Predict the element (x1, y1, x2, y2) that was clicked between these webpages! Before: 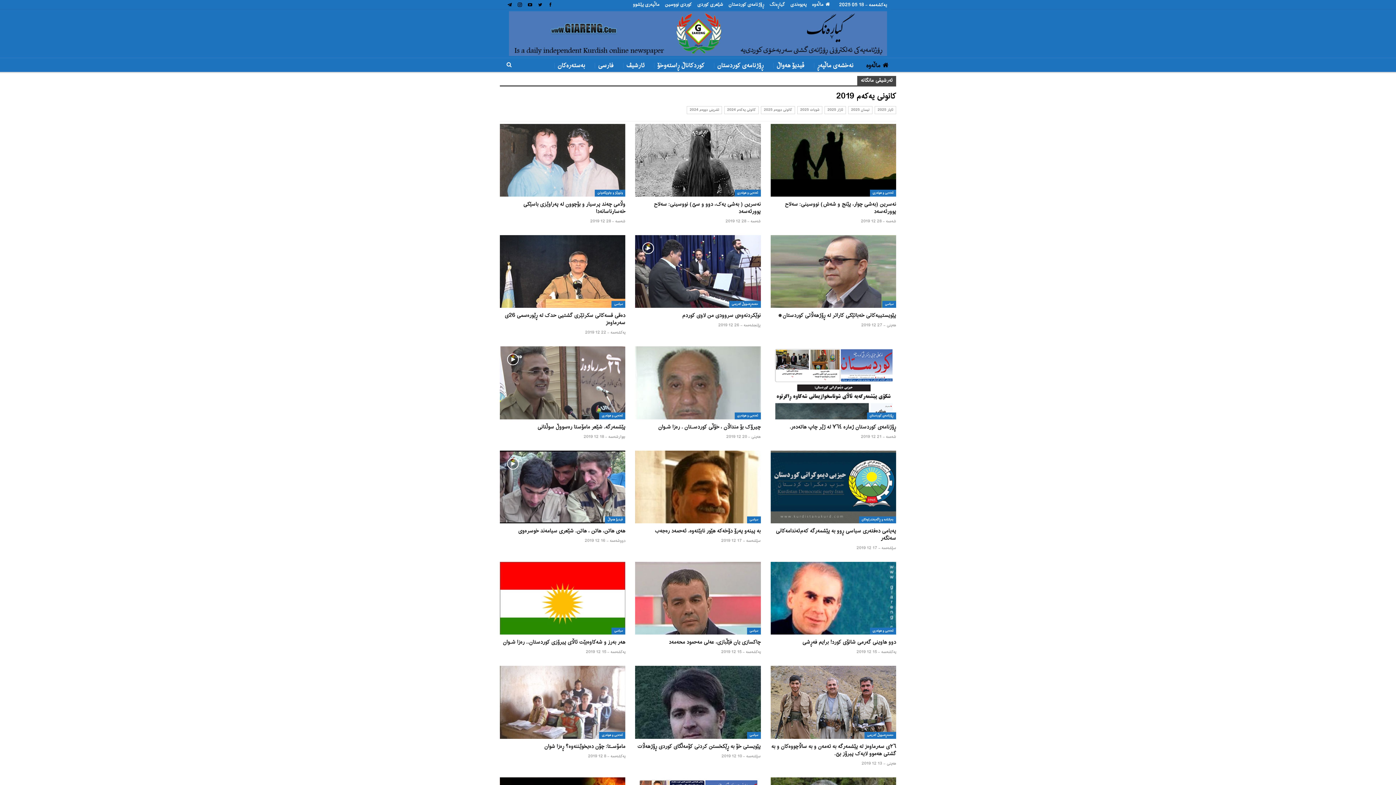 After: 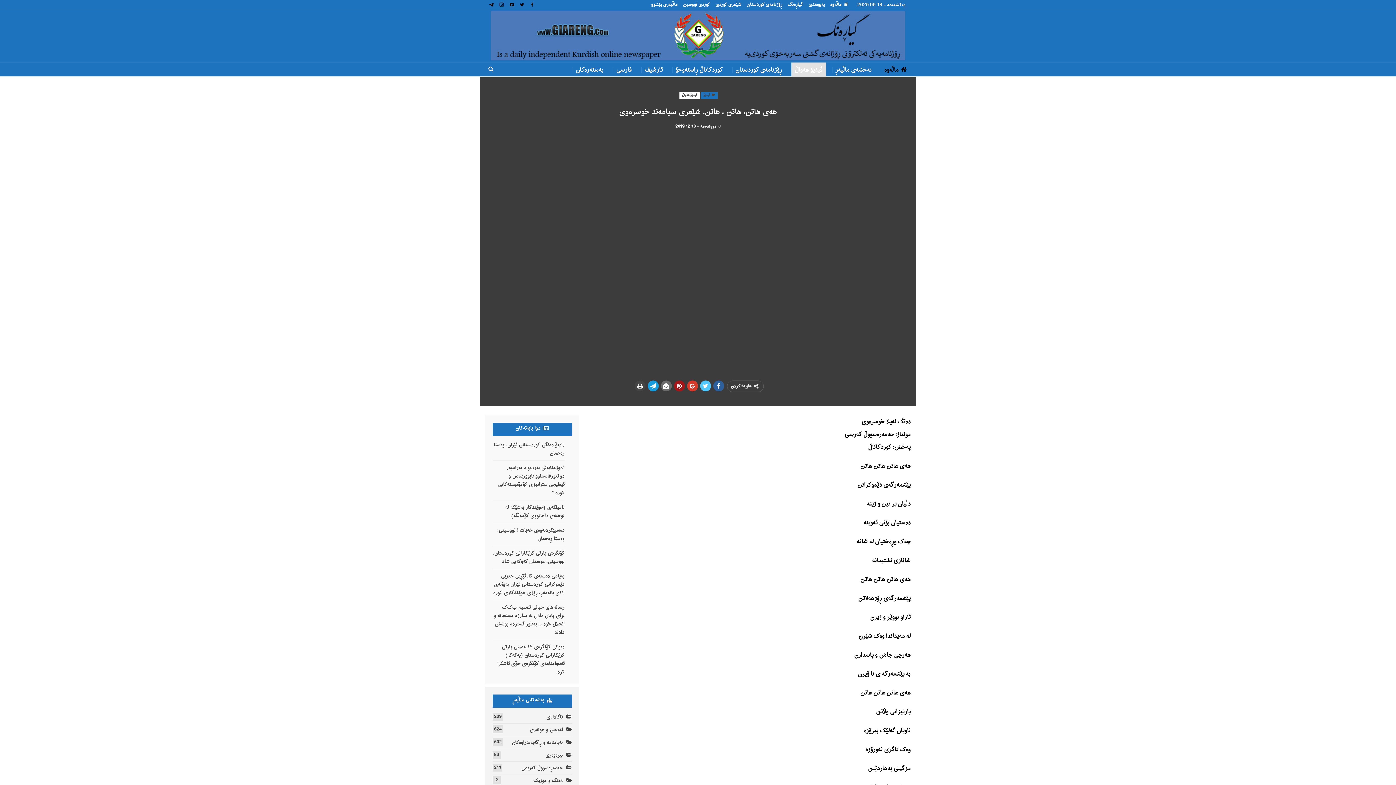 Action: bbox: (518, 525, 625, 536) label: هەی هاتن، هاتن ، هاتن. شێعری سیامەند خوسرەوی